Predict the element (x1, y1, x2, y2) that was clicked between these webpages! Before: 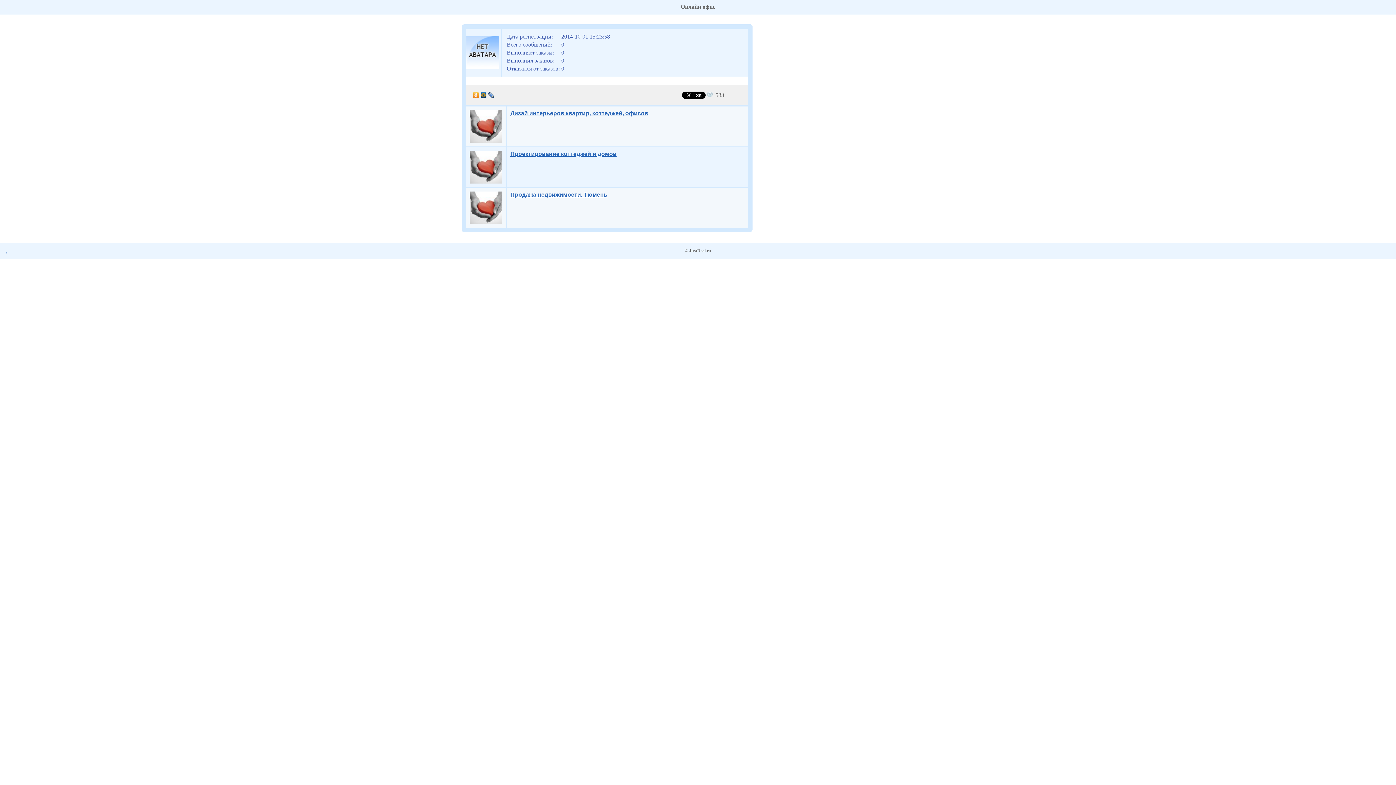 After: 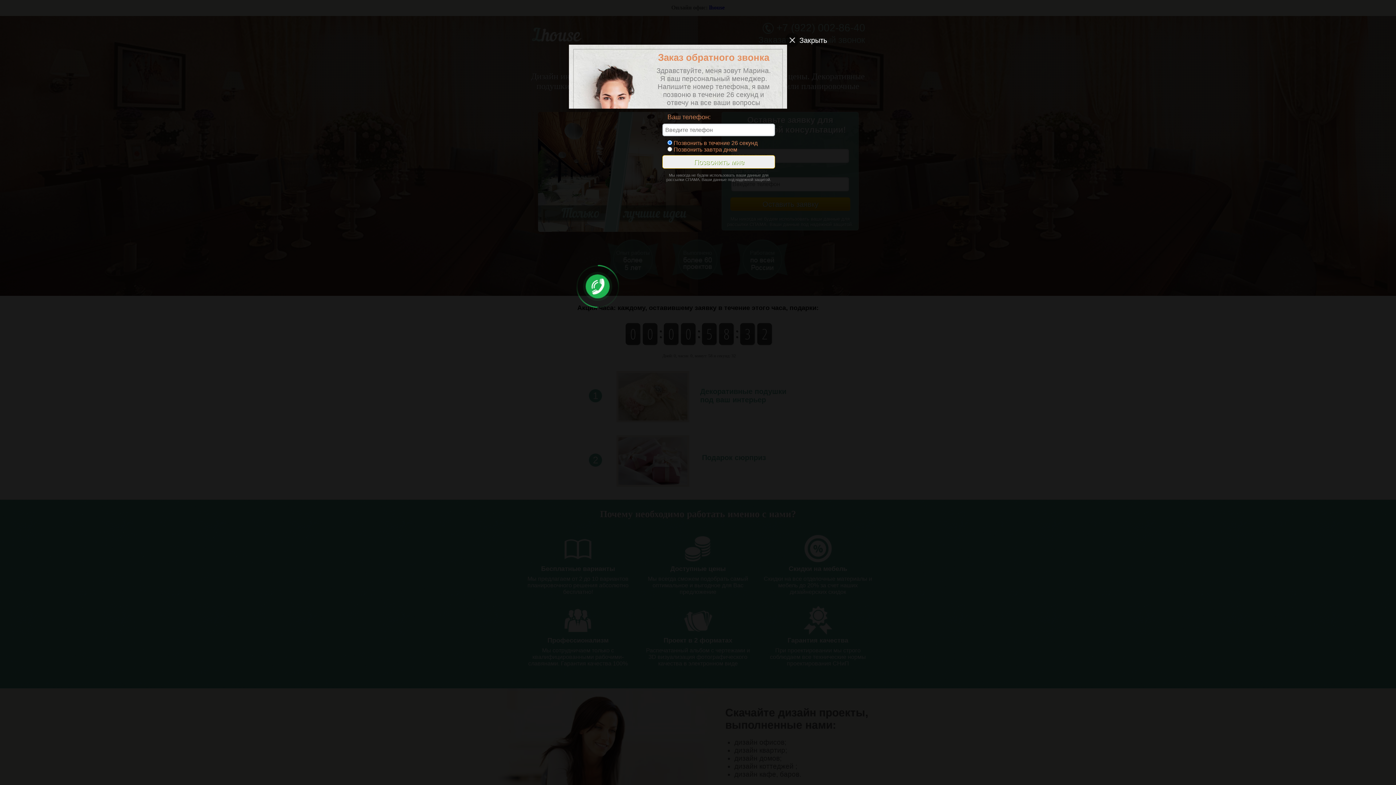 Action: bbox: (510, 110, 648, 116) label: Дизай интерьеров квартир, коттеджей, офисов